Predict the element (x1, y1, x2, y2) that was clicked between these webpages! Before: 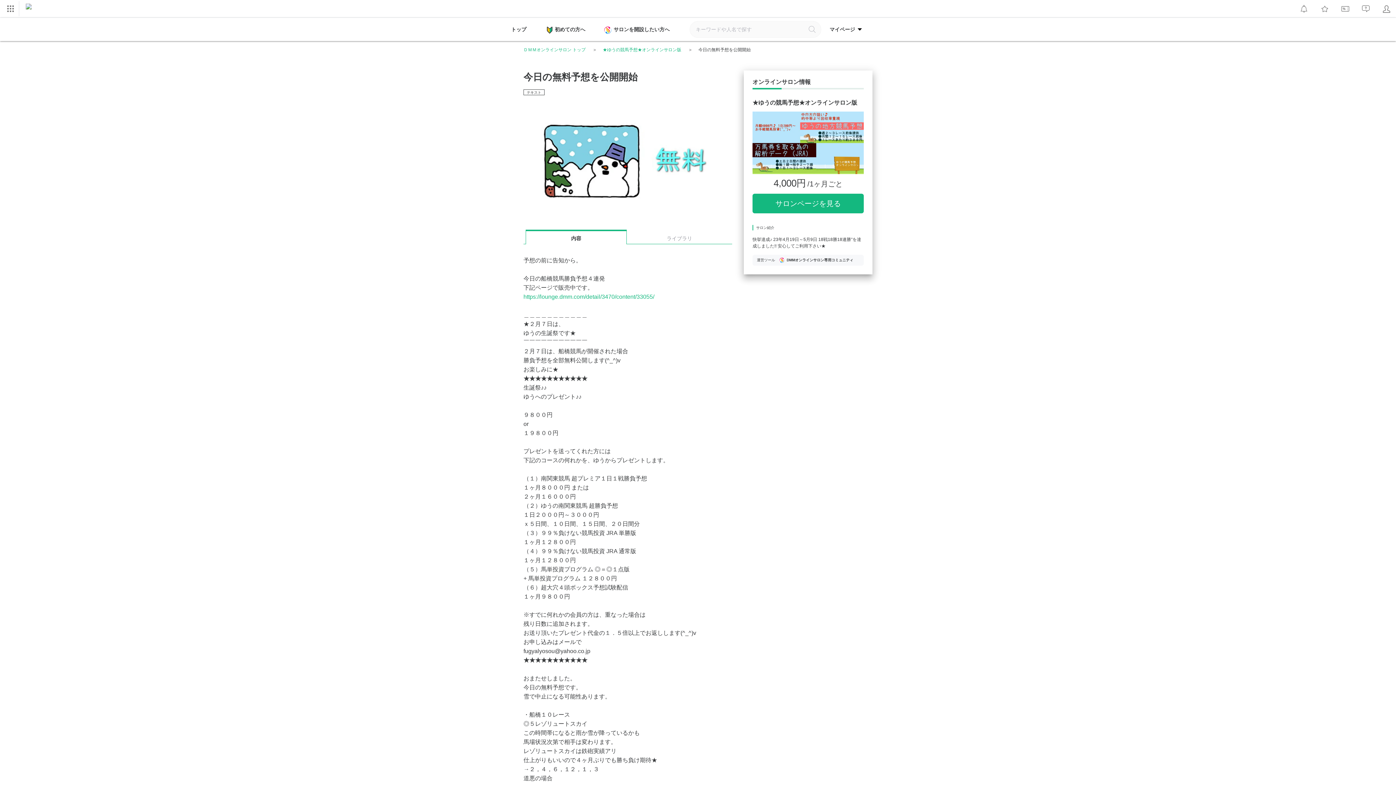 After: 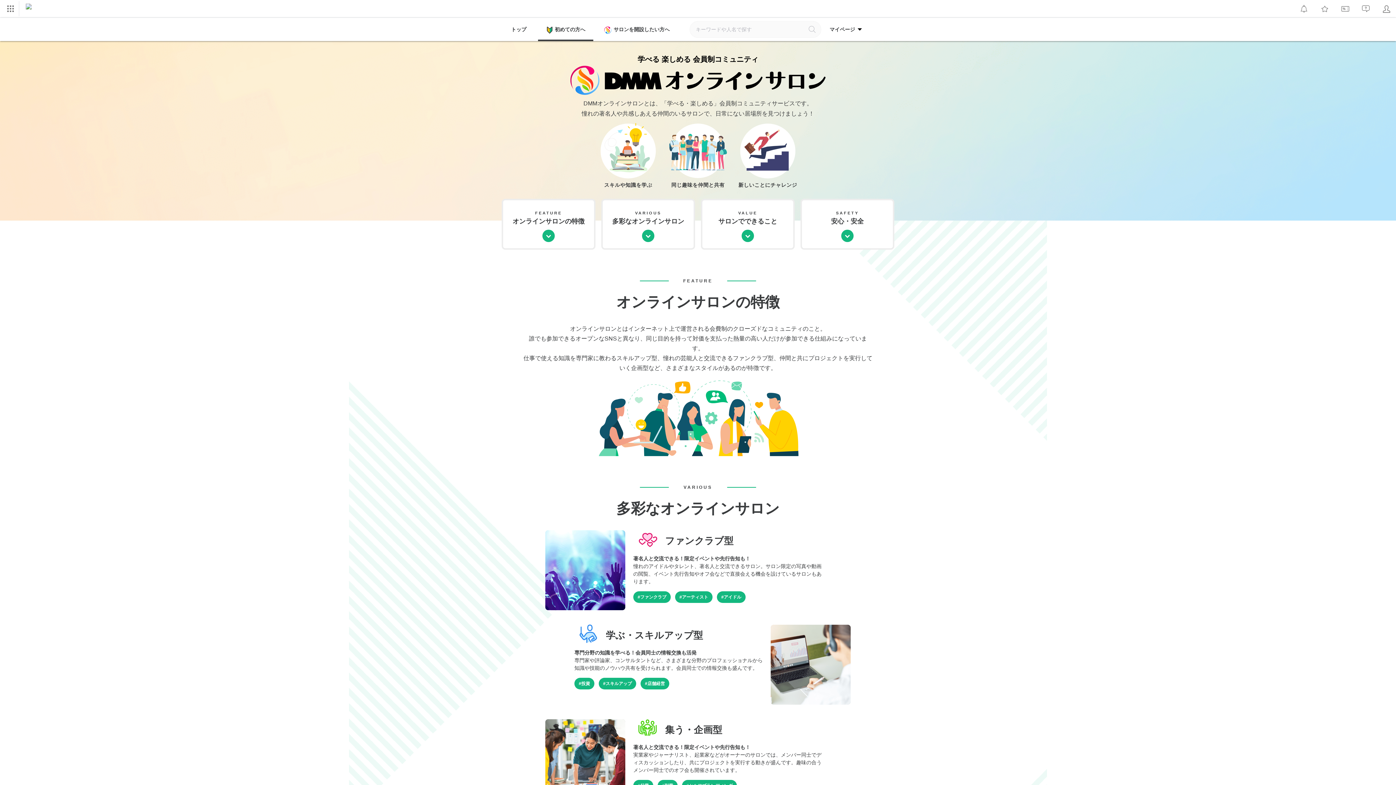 Action: label: 初めての方へ bbox: (546, 17, 593, 41)